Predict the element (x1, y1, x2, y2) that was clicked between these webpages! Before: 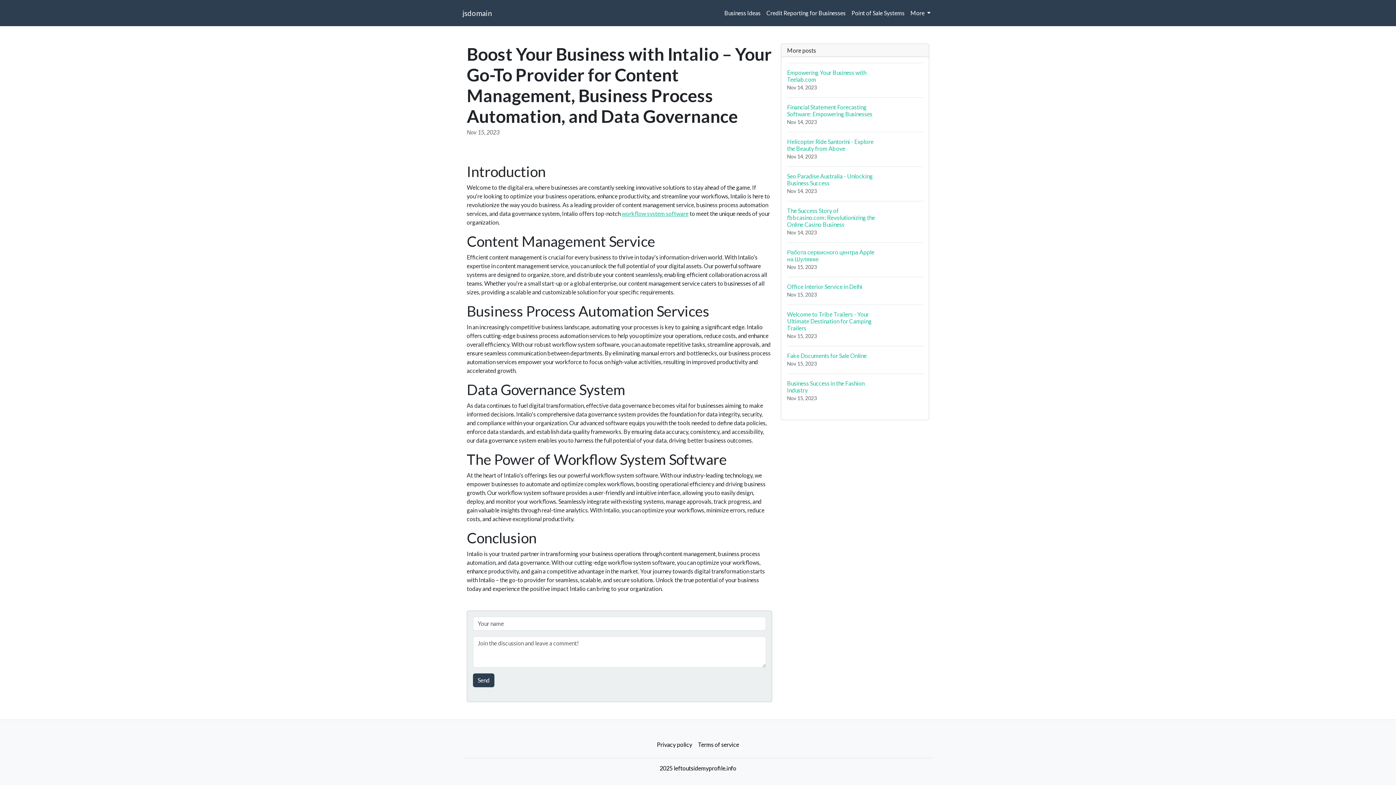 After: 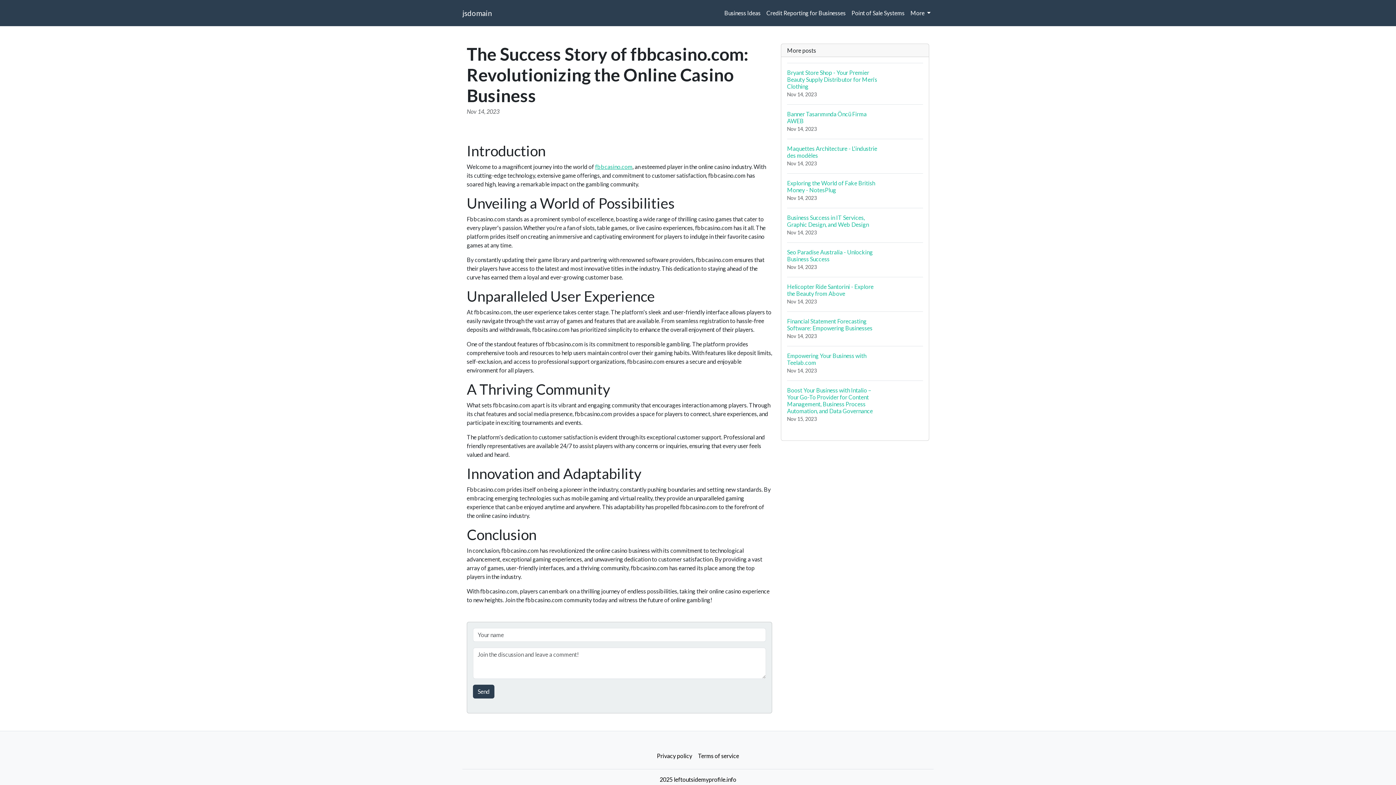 Action: bbox: (787, 201, 923, 242) label: The Success Story of fbbcasino.com: Revolutionizing the Online Casino Business
Nov 14, 2023